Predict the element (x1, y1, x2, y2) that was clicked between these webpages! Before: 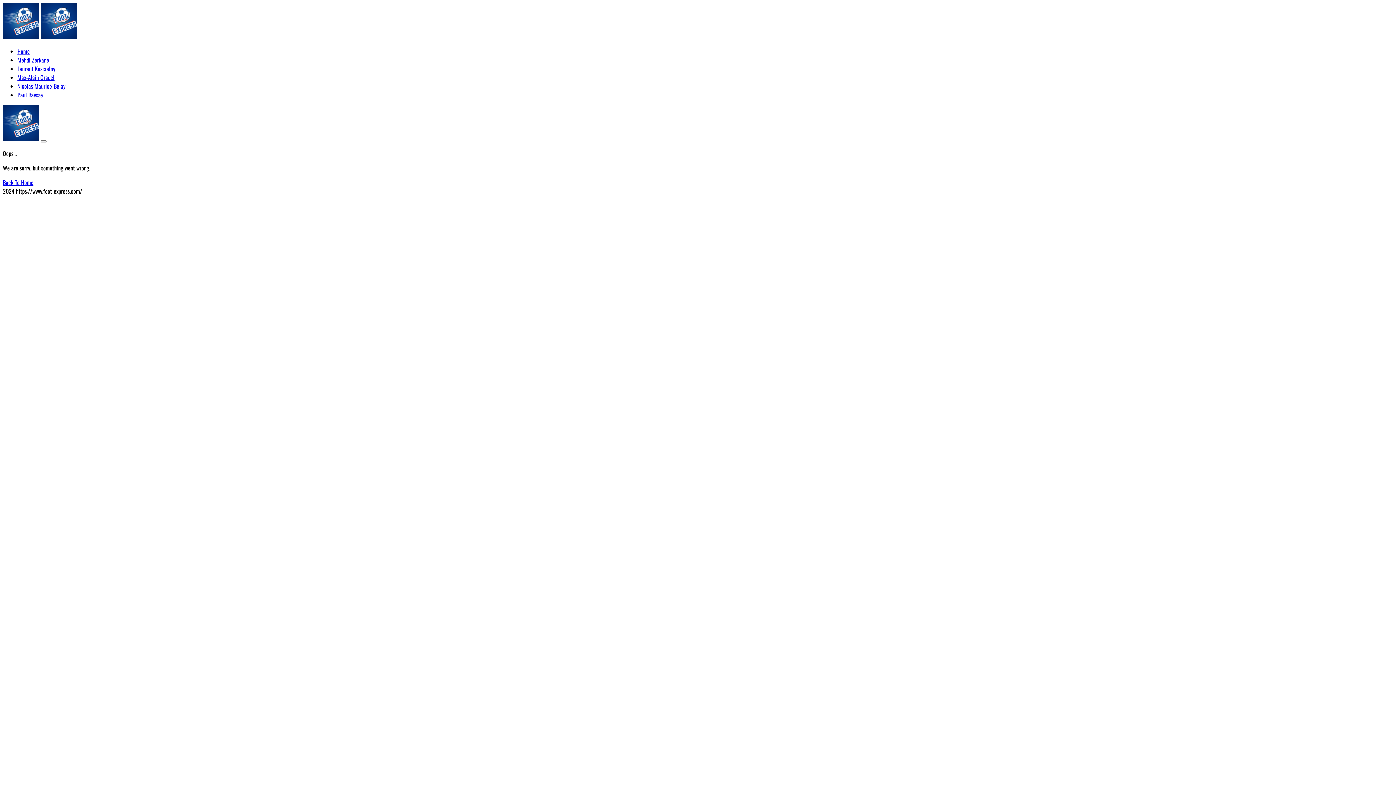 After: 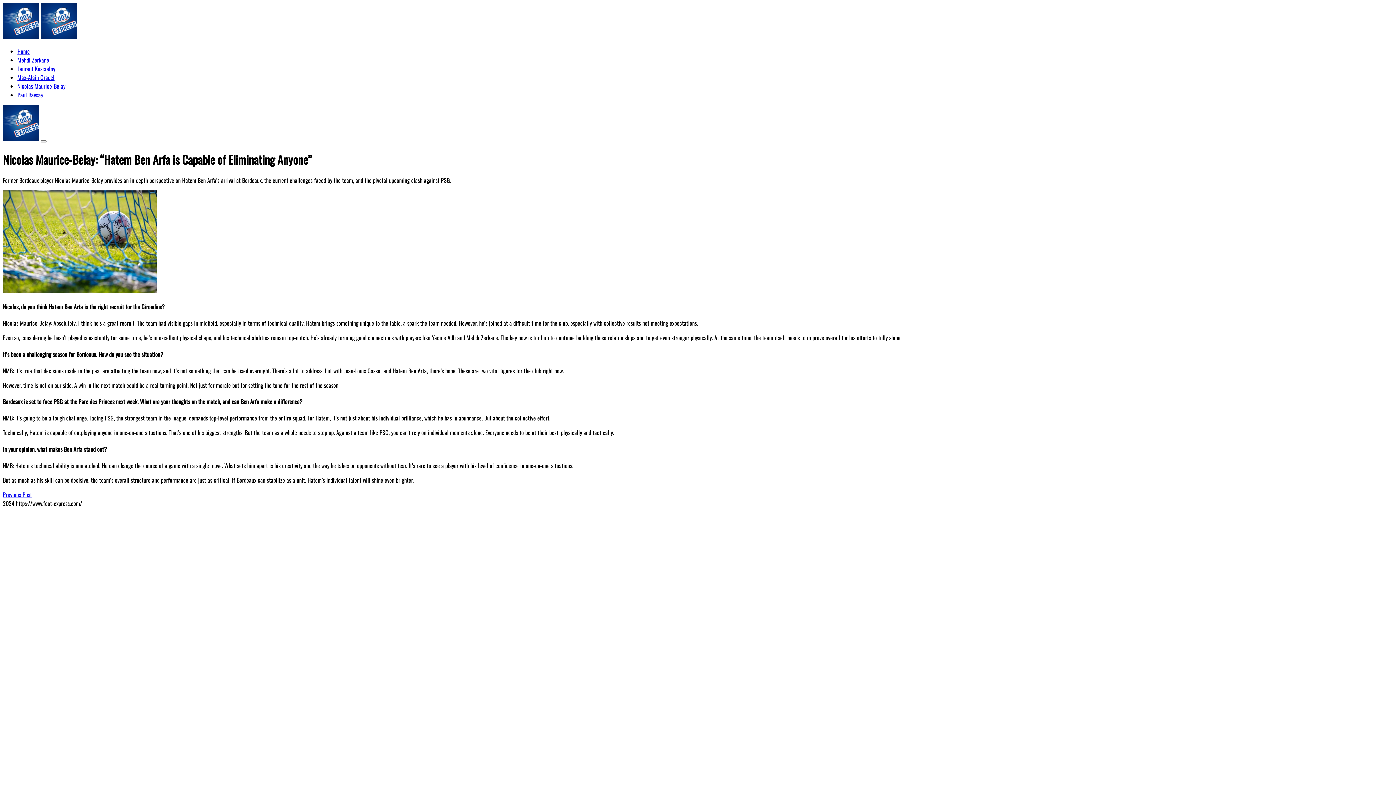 Action: label: Nicolas Maurice-Belay bbox: (17, 81, 65, 90)